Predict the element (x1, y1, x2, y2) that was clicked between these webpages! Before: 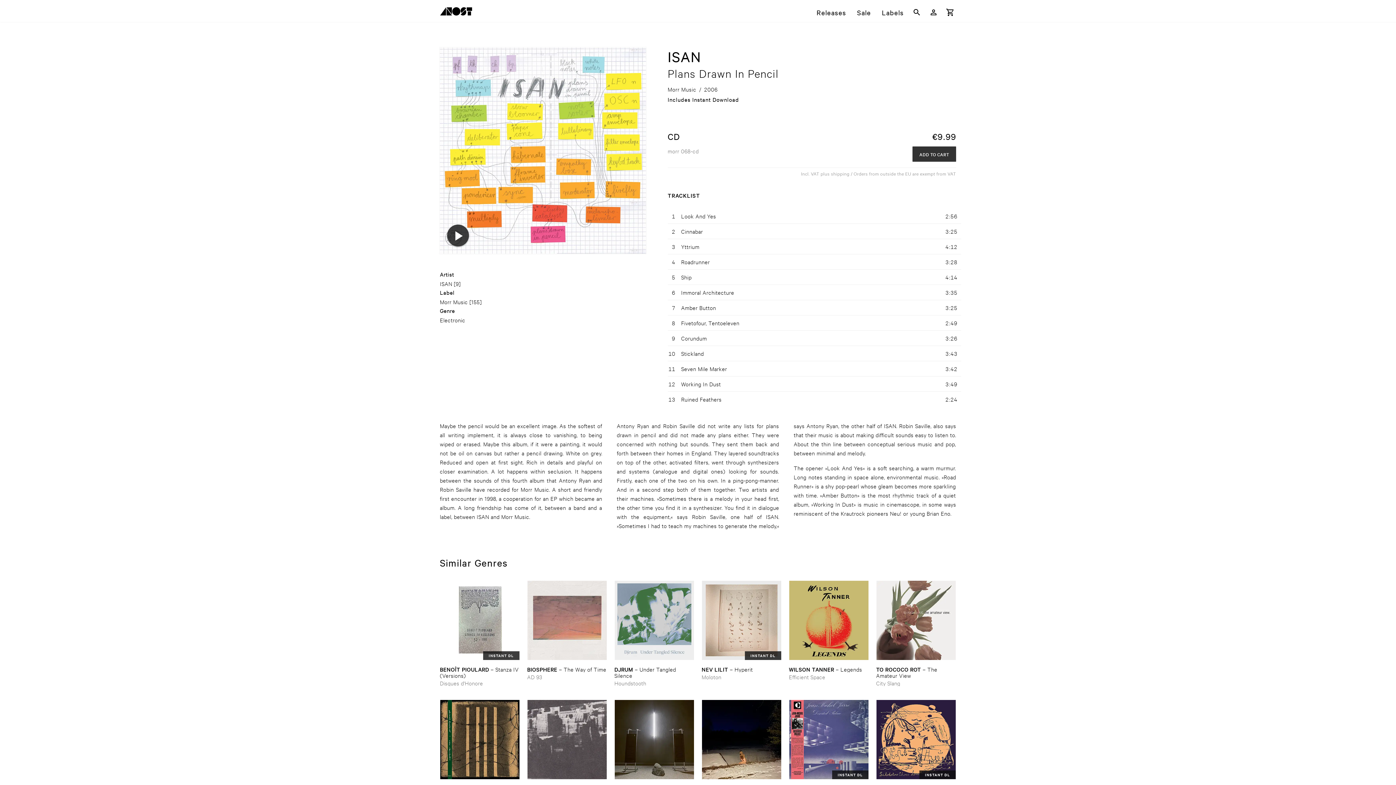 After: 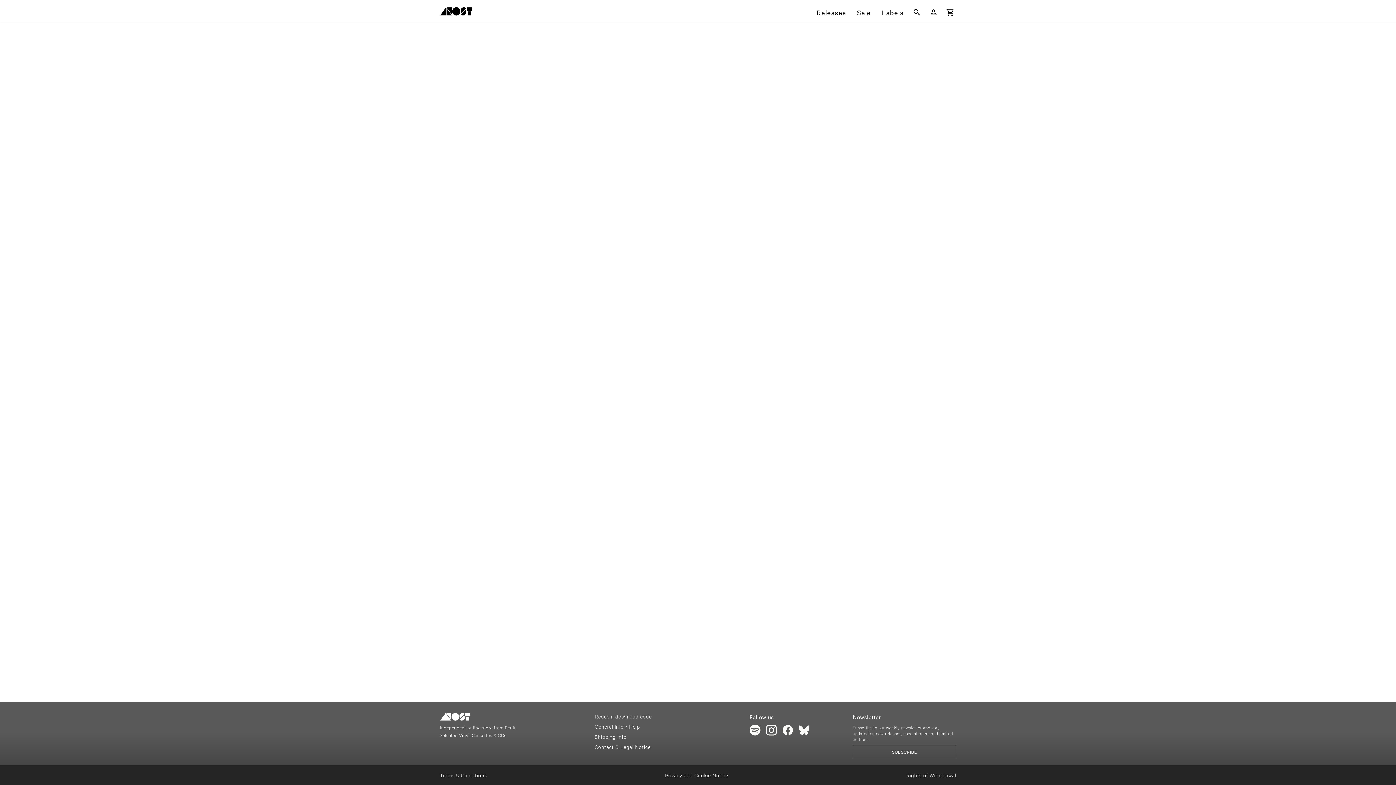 Action: label: Label Index: Efficient Space bbox: (789, 673, 825, 680)